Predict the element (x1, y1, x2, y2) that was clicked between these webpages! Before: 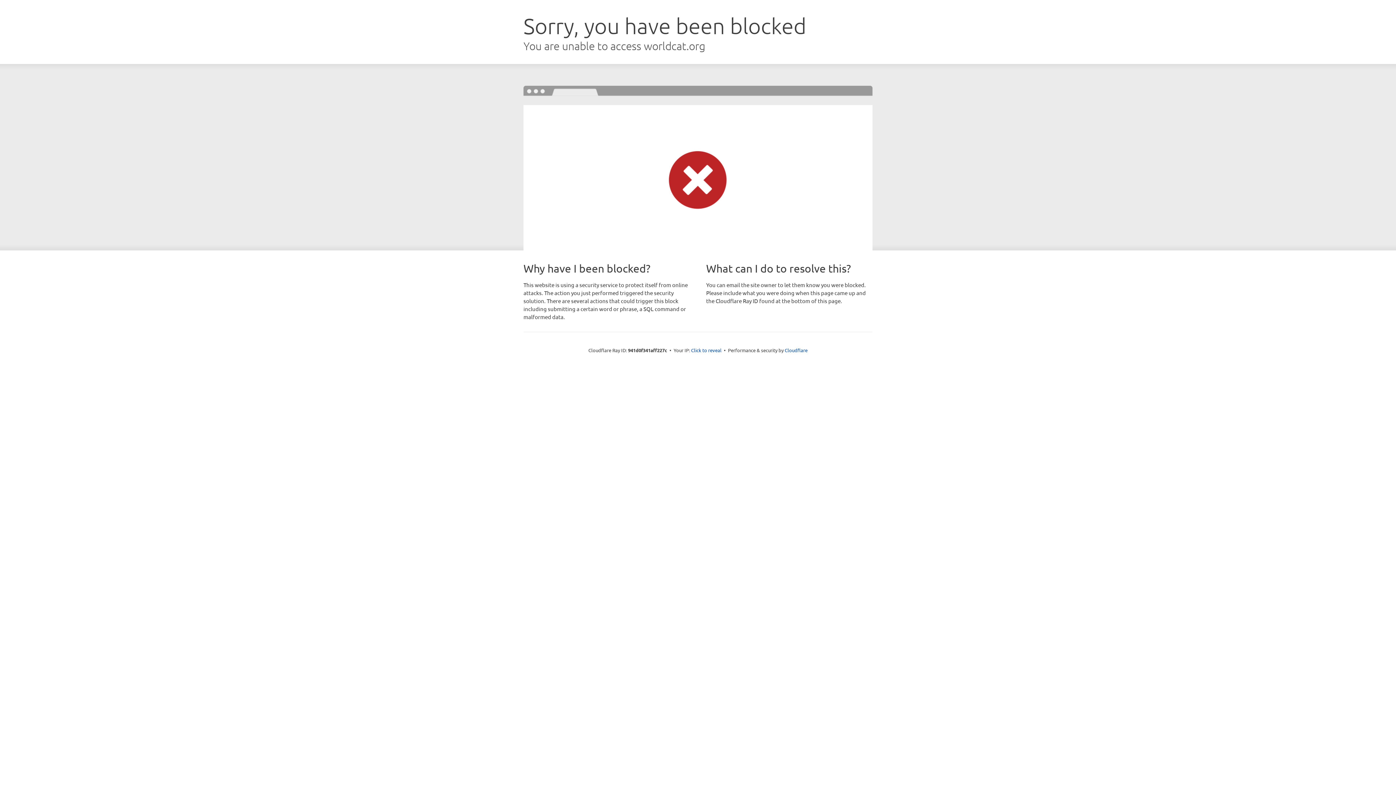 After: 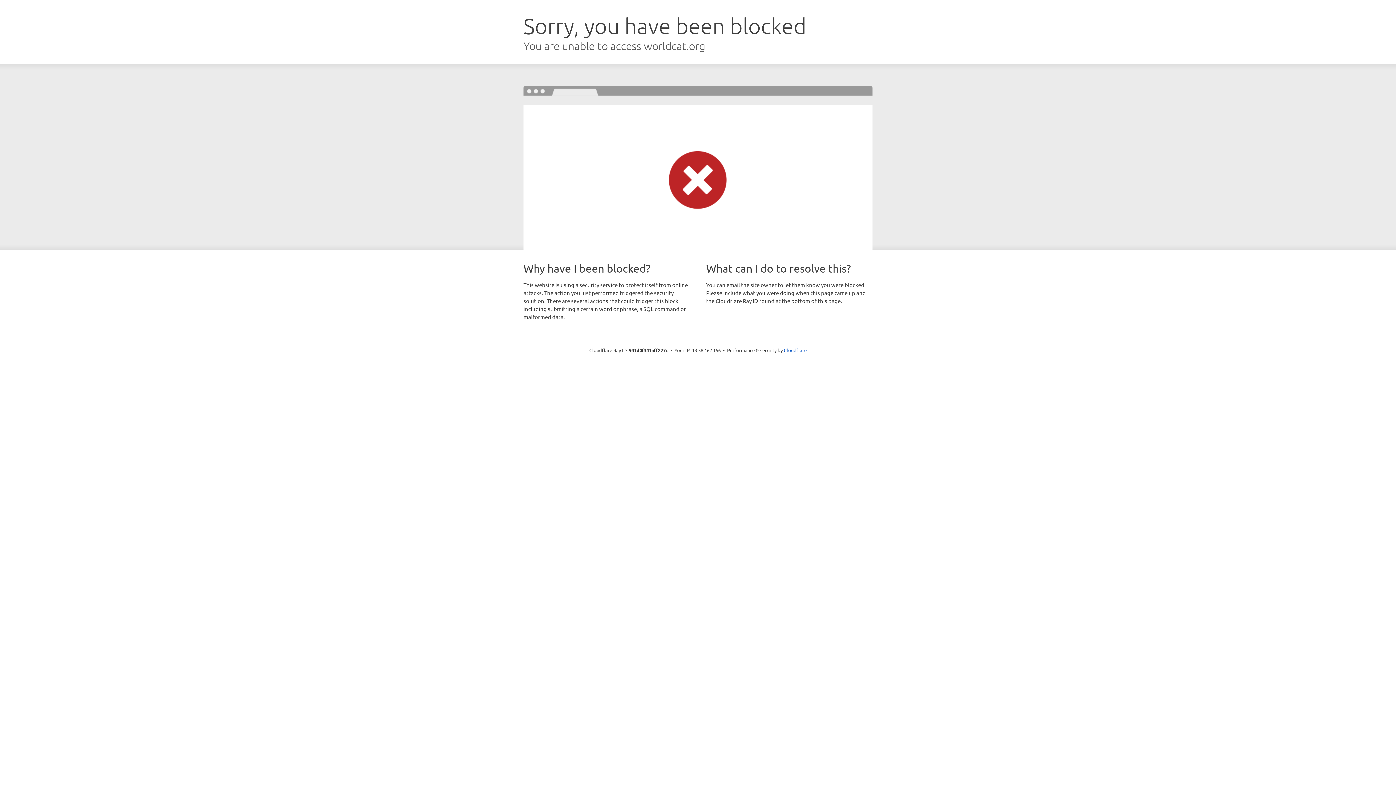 Action: bbox: (691, 346, 721, 353) label: Click to reveal